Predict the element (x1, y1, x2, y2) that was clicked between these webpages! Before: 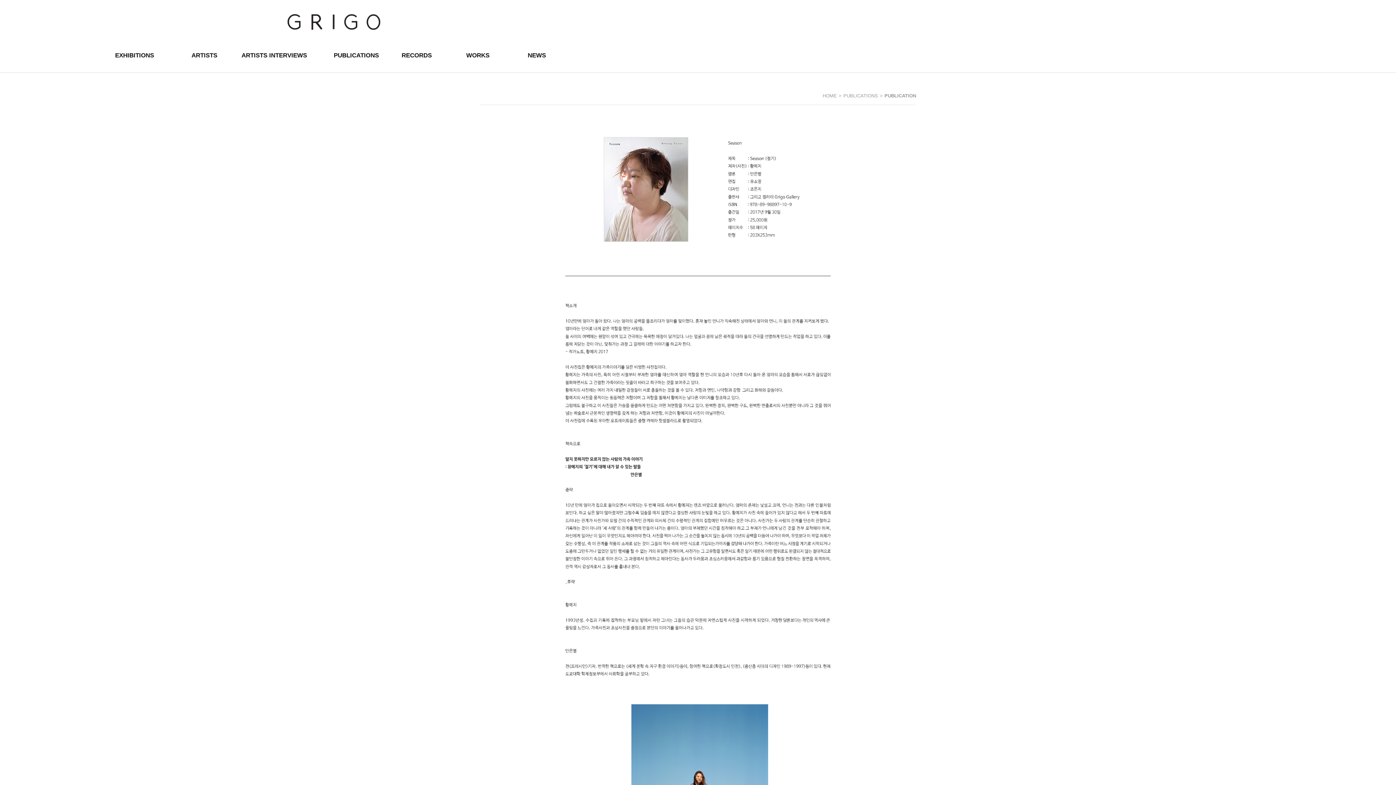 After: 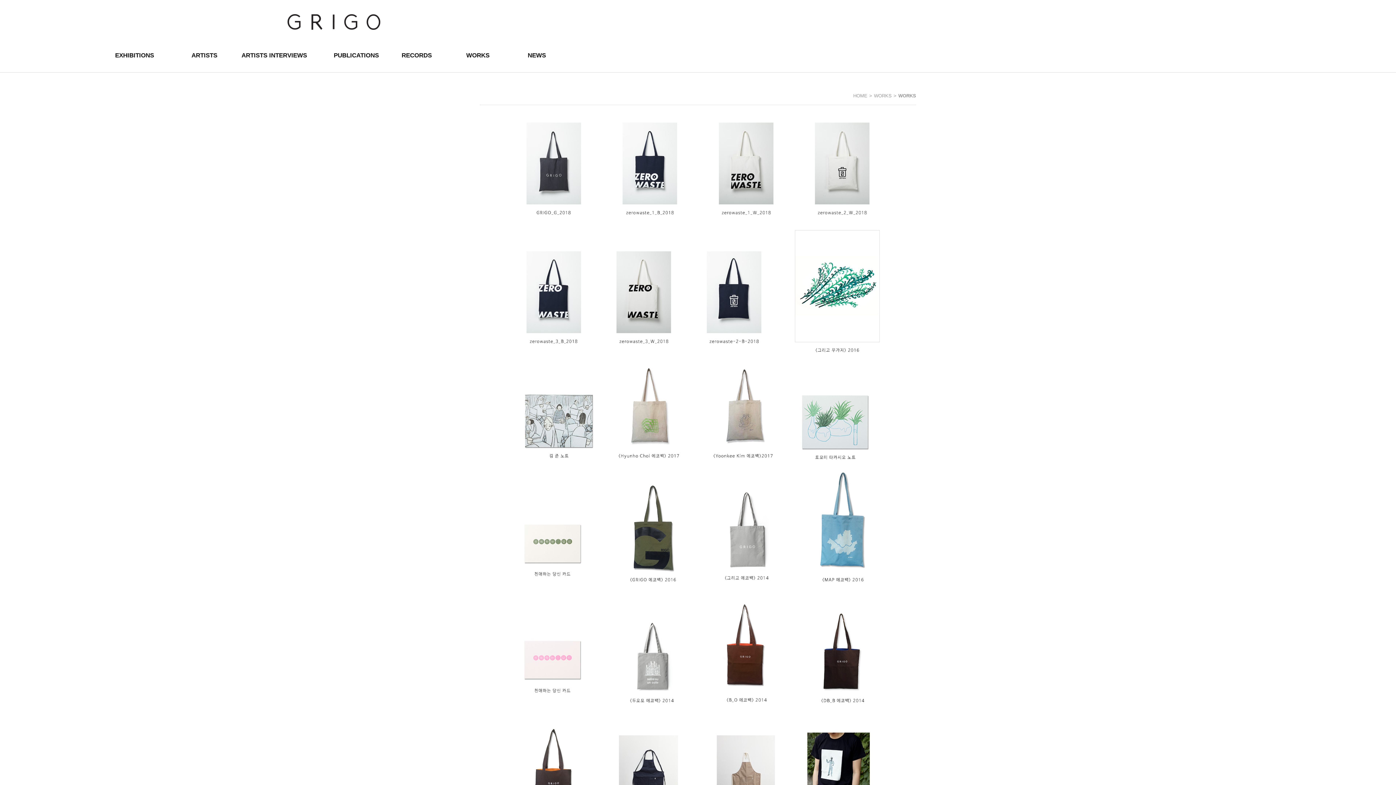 Action: label: WORKS bbox: (437, 39, 518, 72)